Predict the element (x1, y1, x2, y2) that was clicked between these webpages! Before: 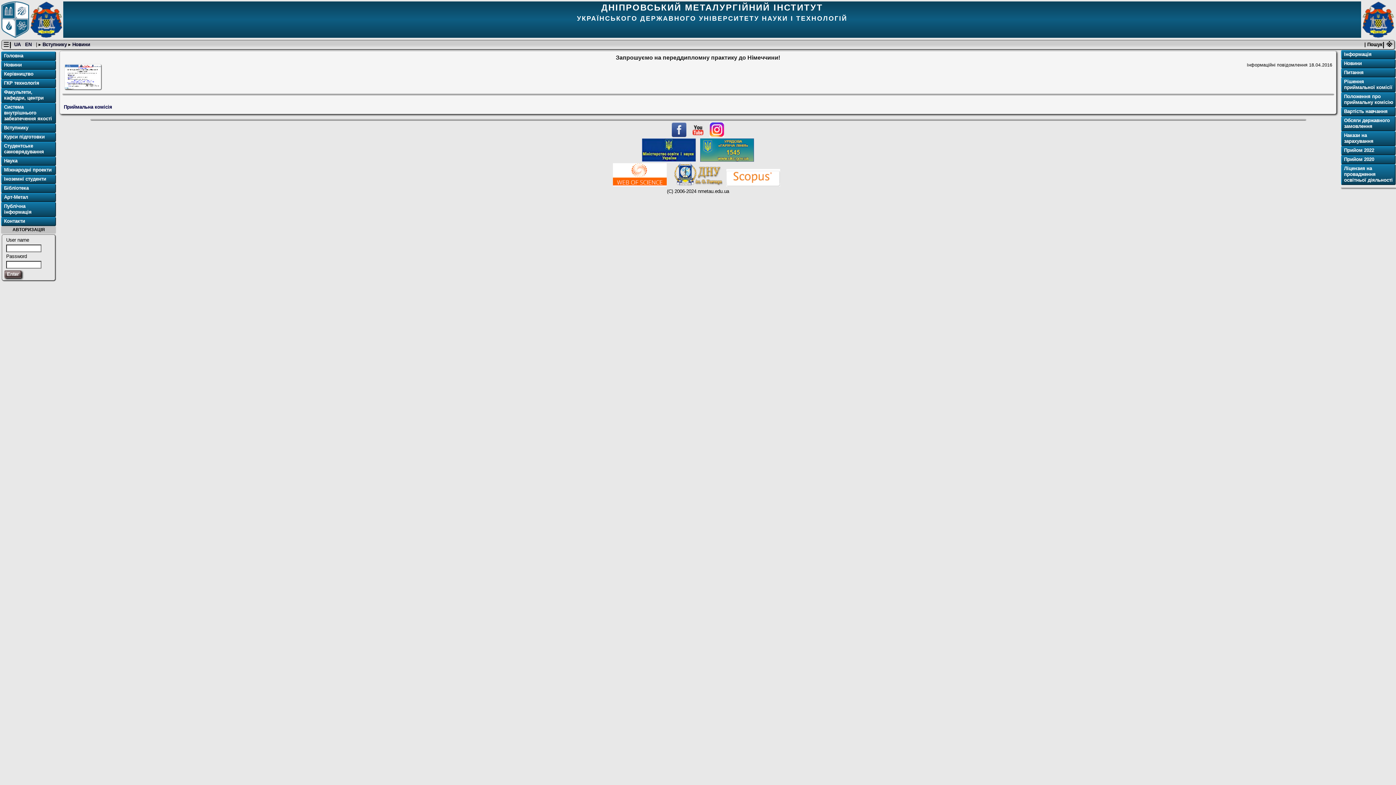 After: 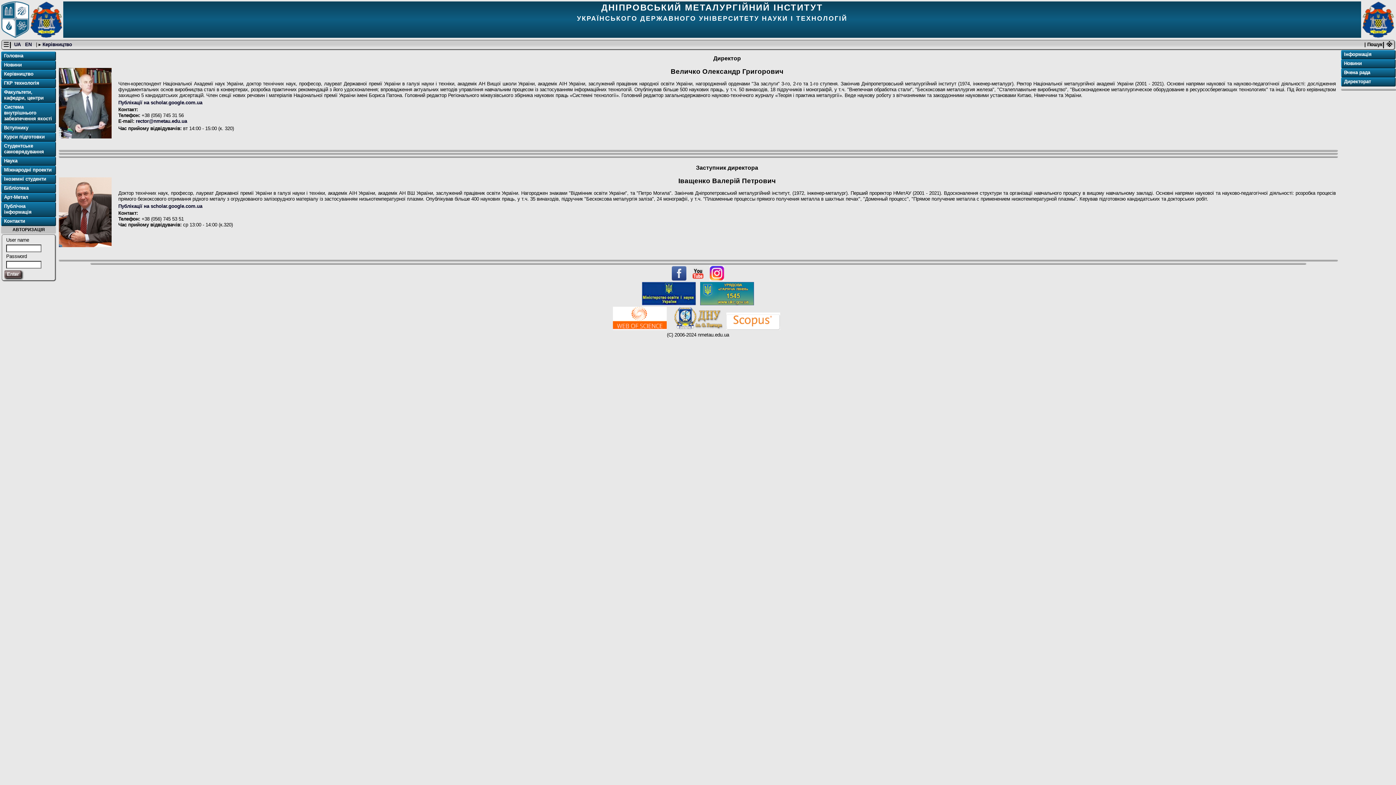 Action: label: Керівництво bbox: (4, 71, 54, 77)